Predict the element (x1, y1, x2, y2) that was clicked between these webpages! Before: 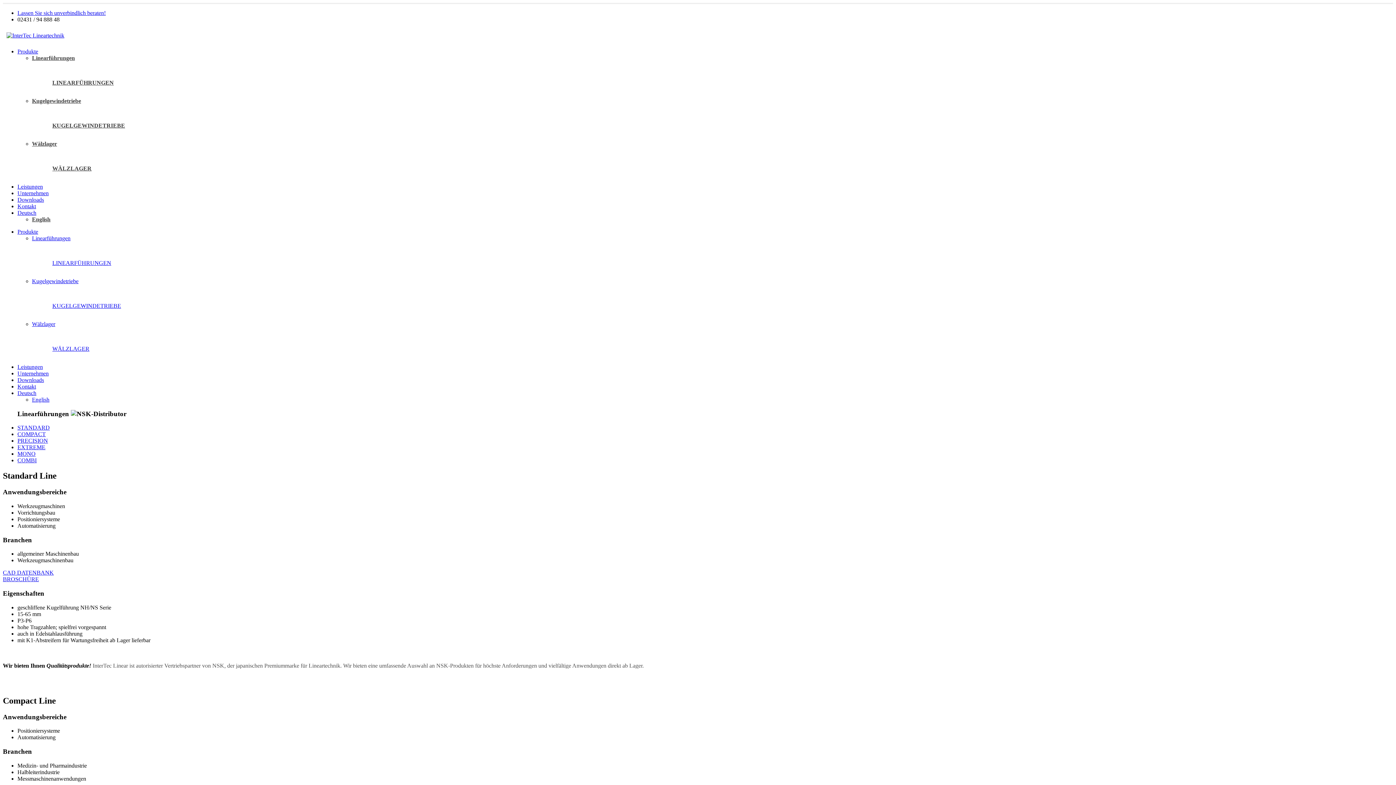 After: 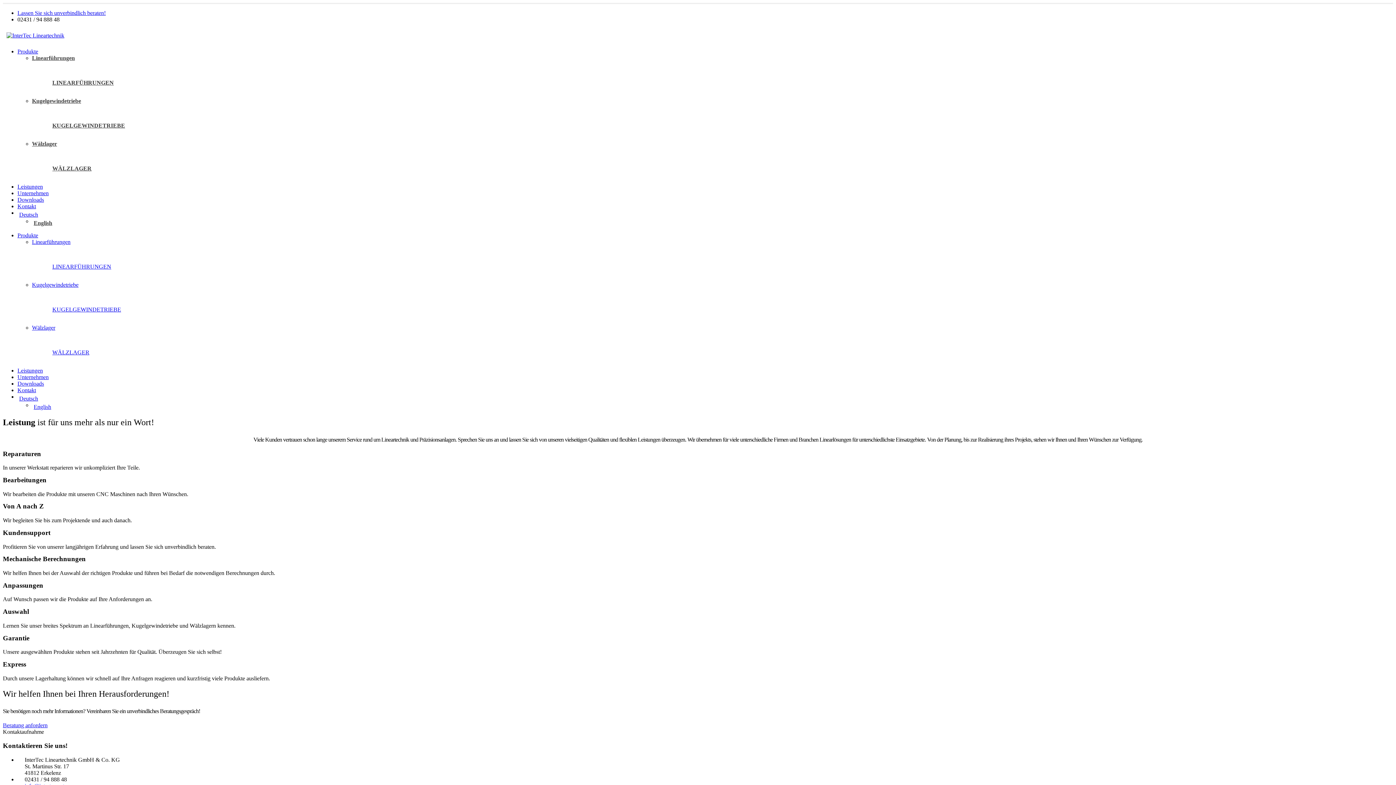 Action: bbox: (17, 183, 42, 189) label: Leistungen